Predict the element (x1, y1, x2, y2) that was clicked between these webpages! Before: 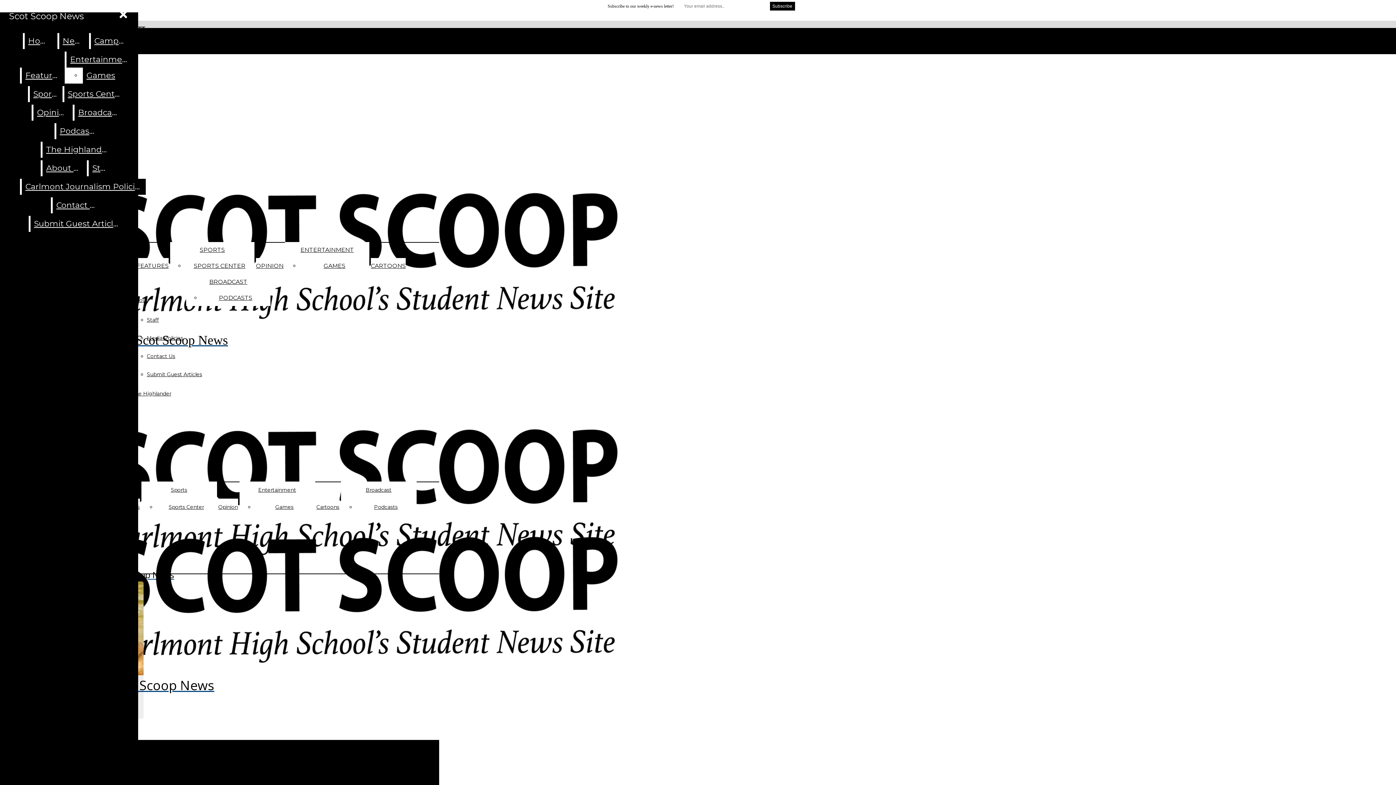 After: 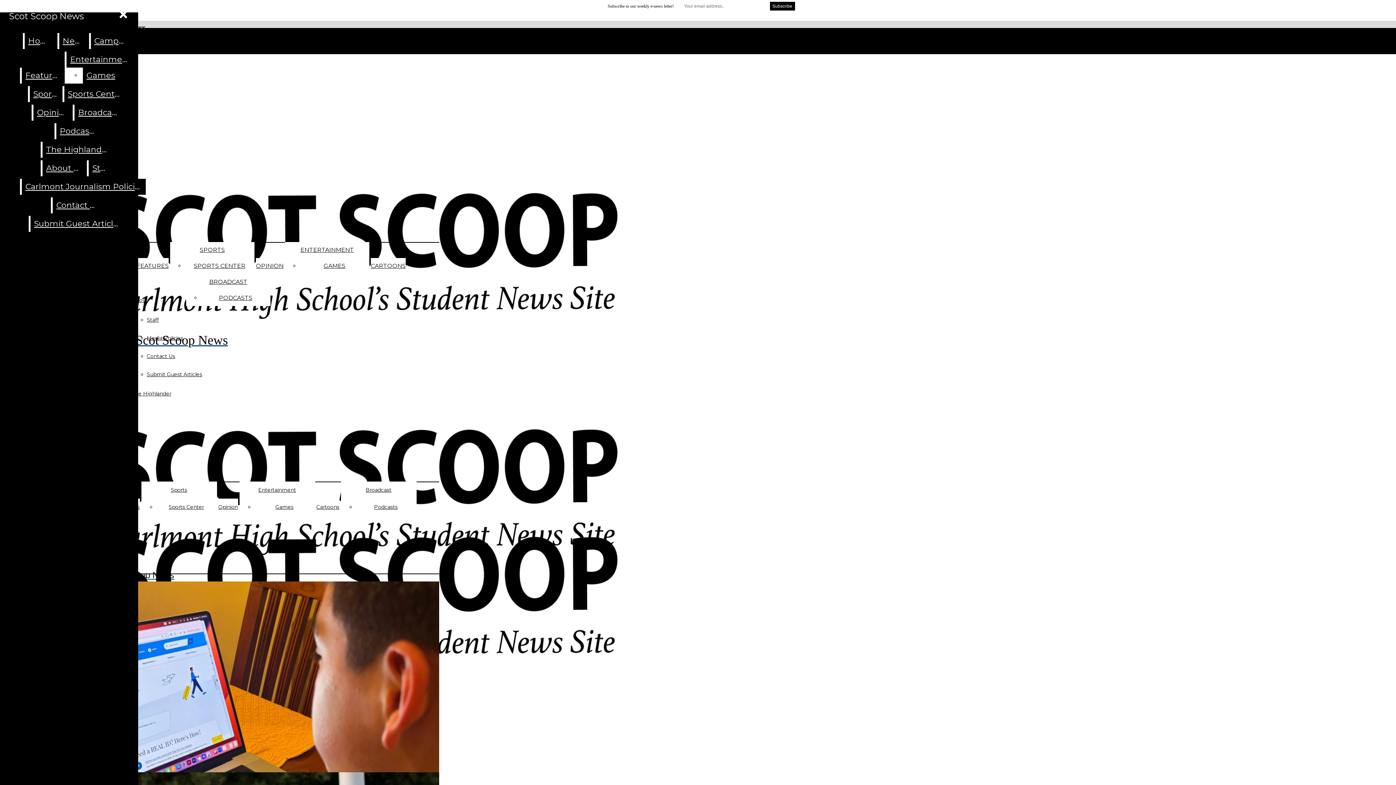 Action: label: Scot Scoop News bbox: (2, 517, 321, 694)